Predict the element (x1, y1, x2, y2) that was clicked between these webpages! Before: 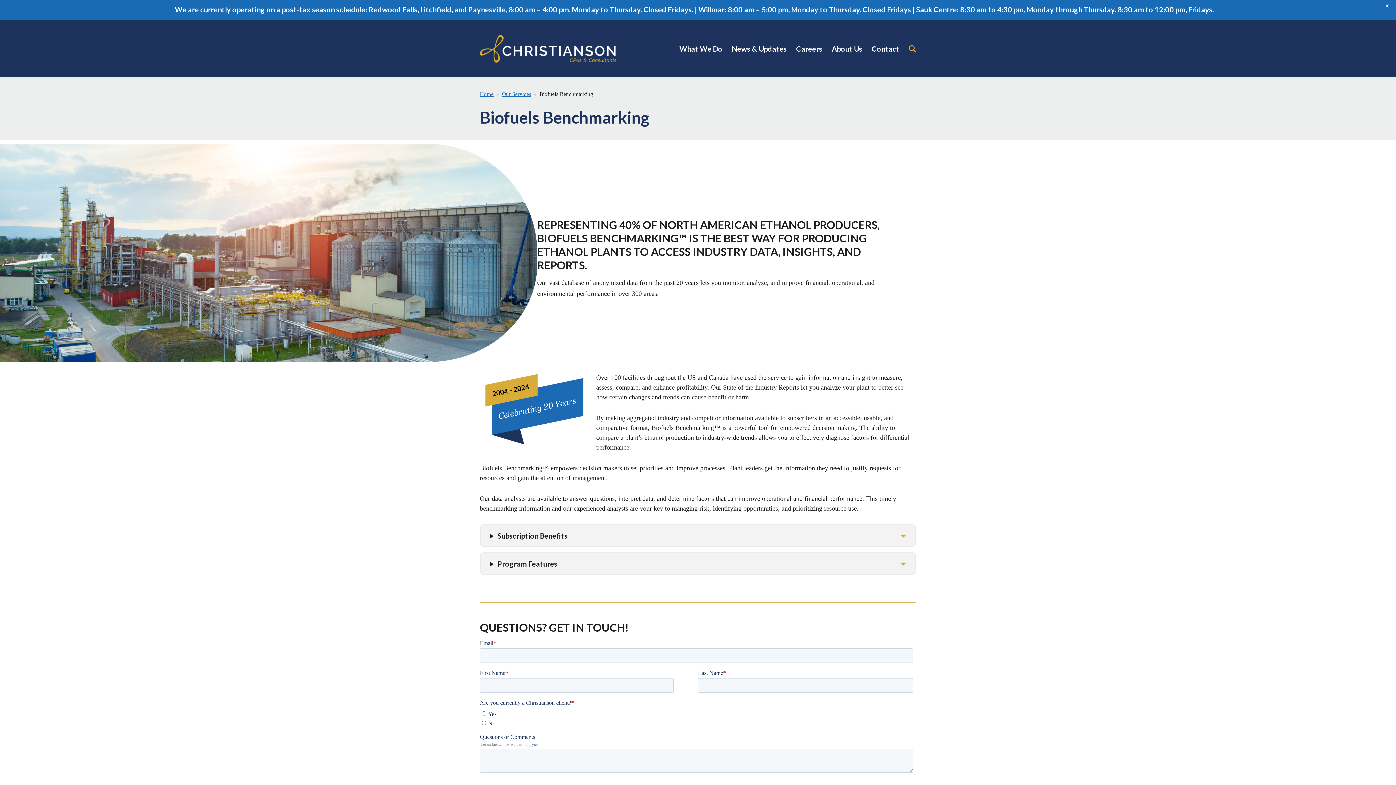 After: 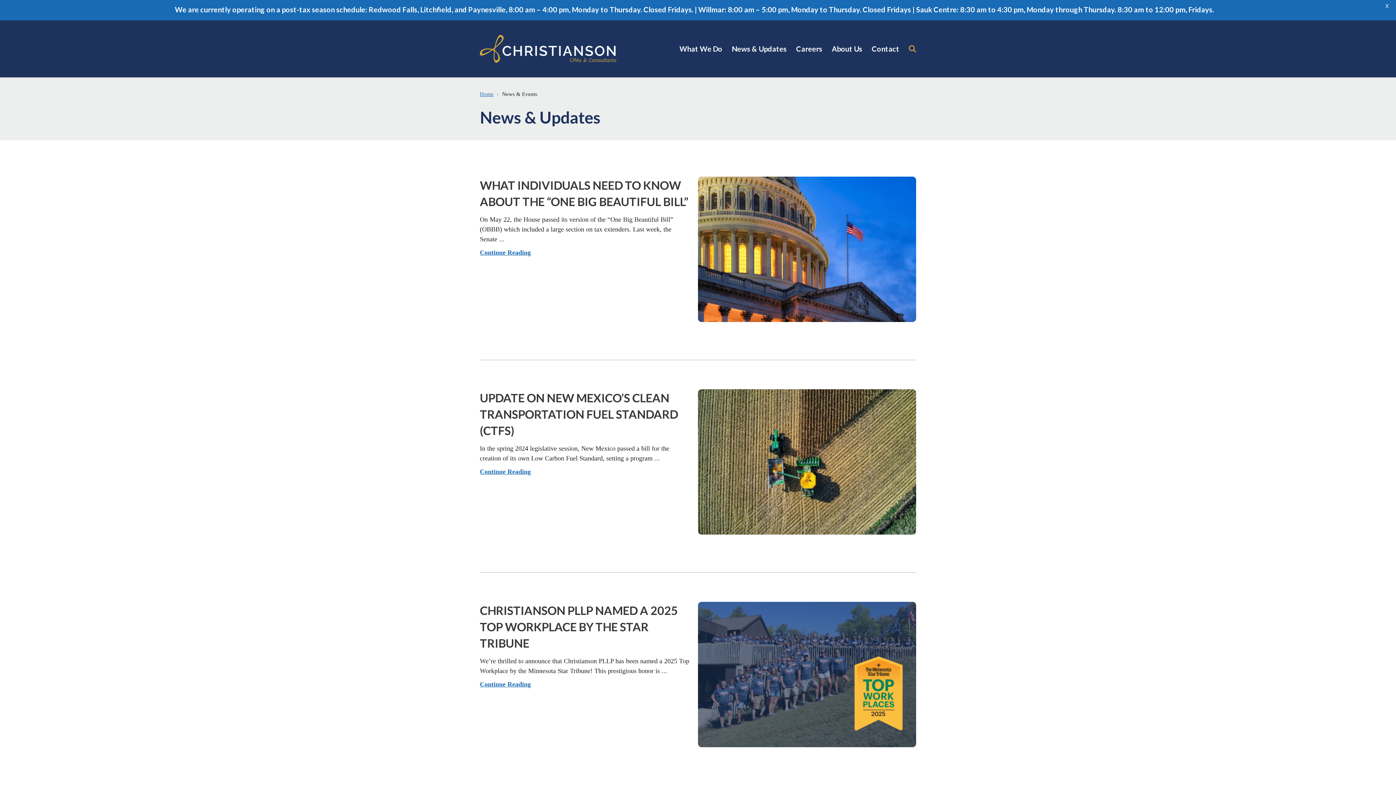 Action: label: News & Updates bbox: (727, 34, 791, 63)